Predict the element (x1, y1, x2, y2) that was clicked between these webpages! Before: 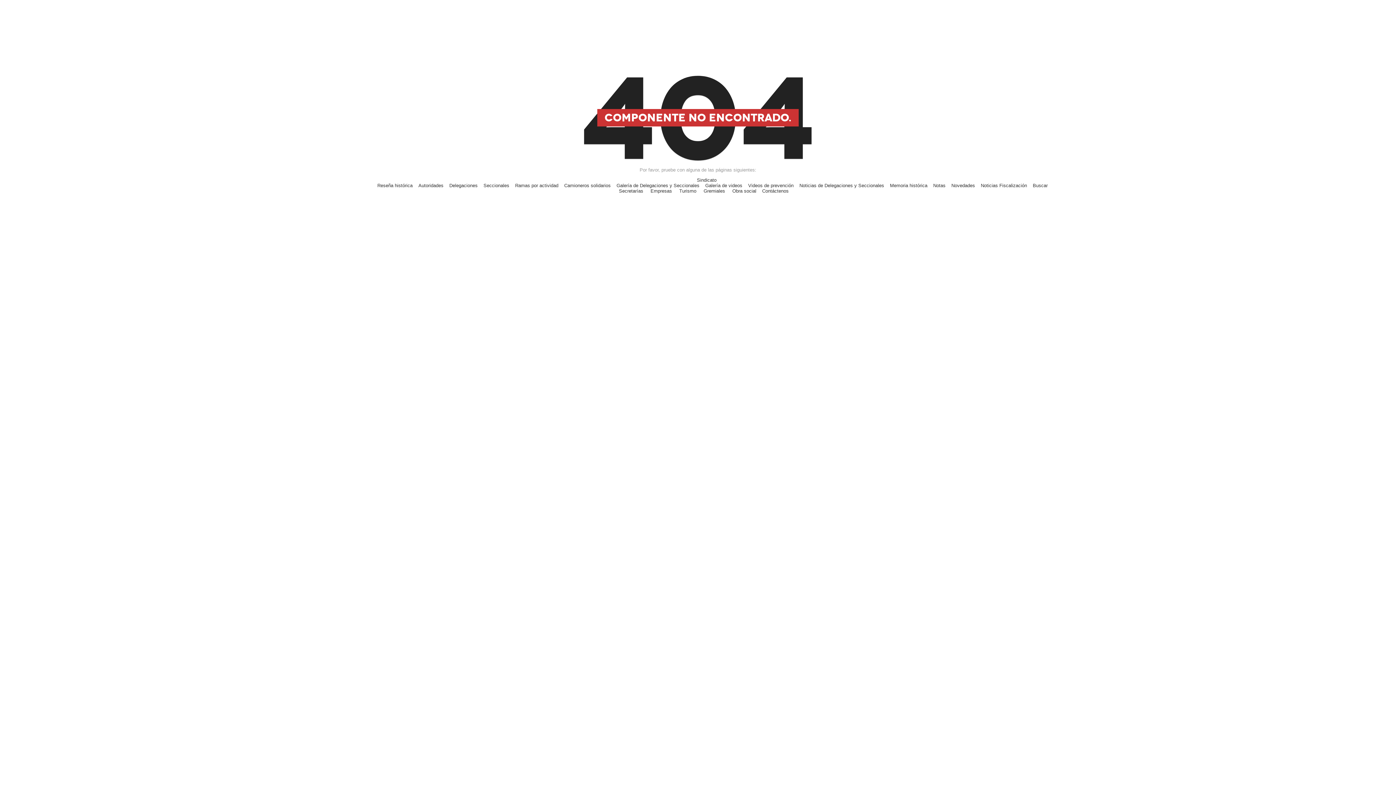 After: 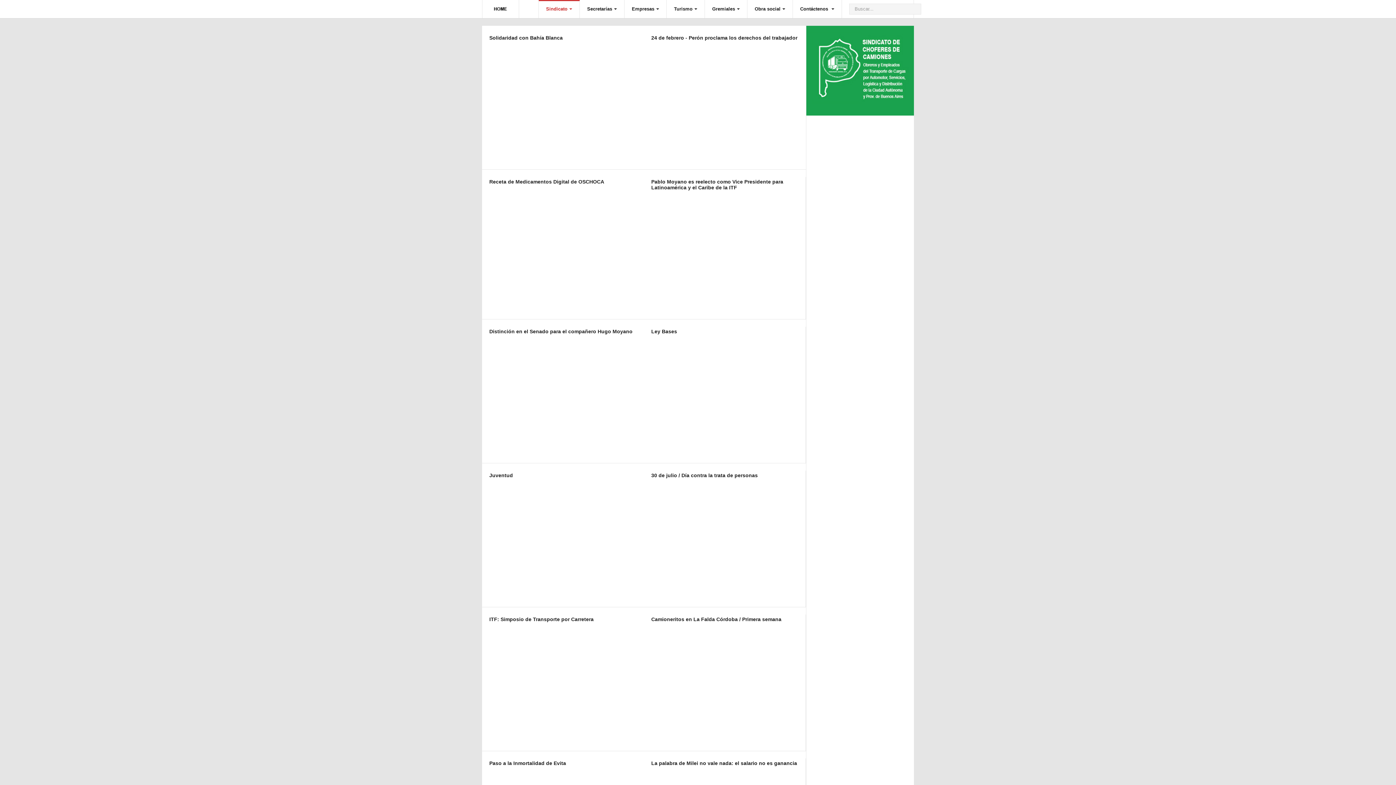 Action: bbox: (705, 182, 742, 188) label: Galería de videos